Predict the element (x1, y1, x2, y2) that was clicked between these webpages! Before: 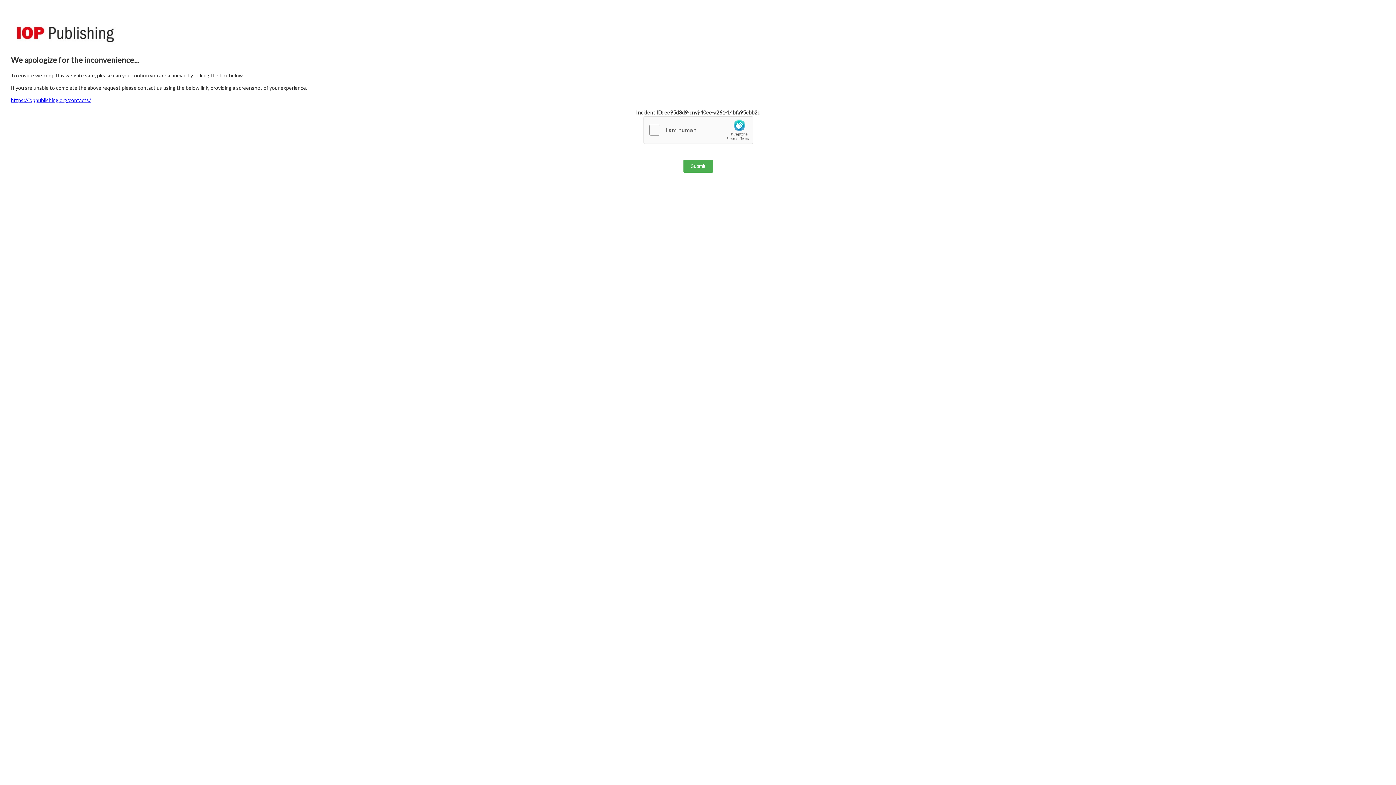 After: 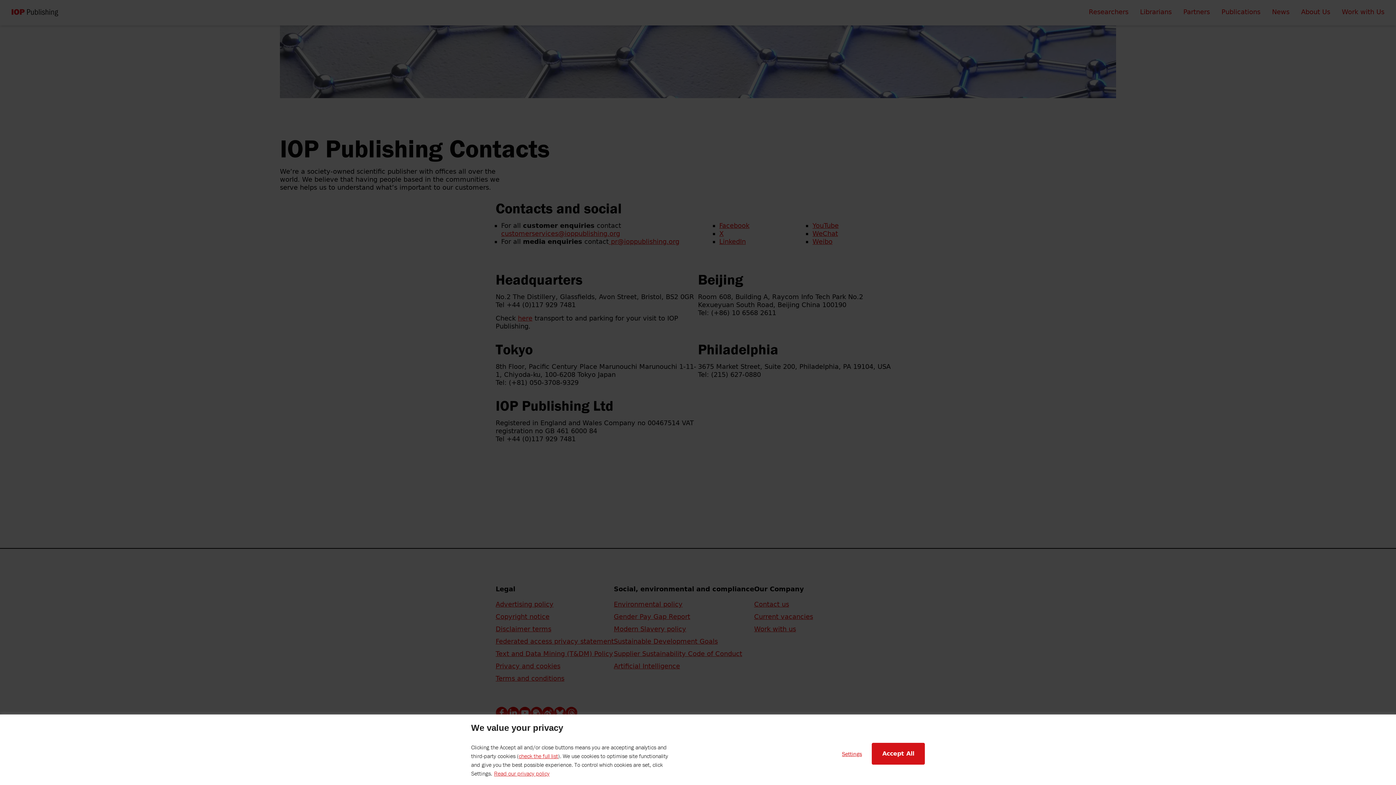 Action: label: https://ioppublishing.org/contacts/ bbox: (10, 97, 90, 103)